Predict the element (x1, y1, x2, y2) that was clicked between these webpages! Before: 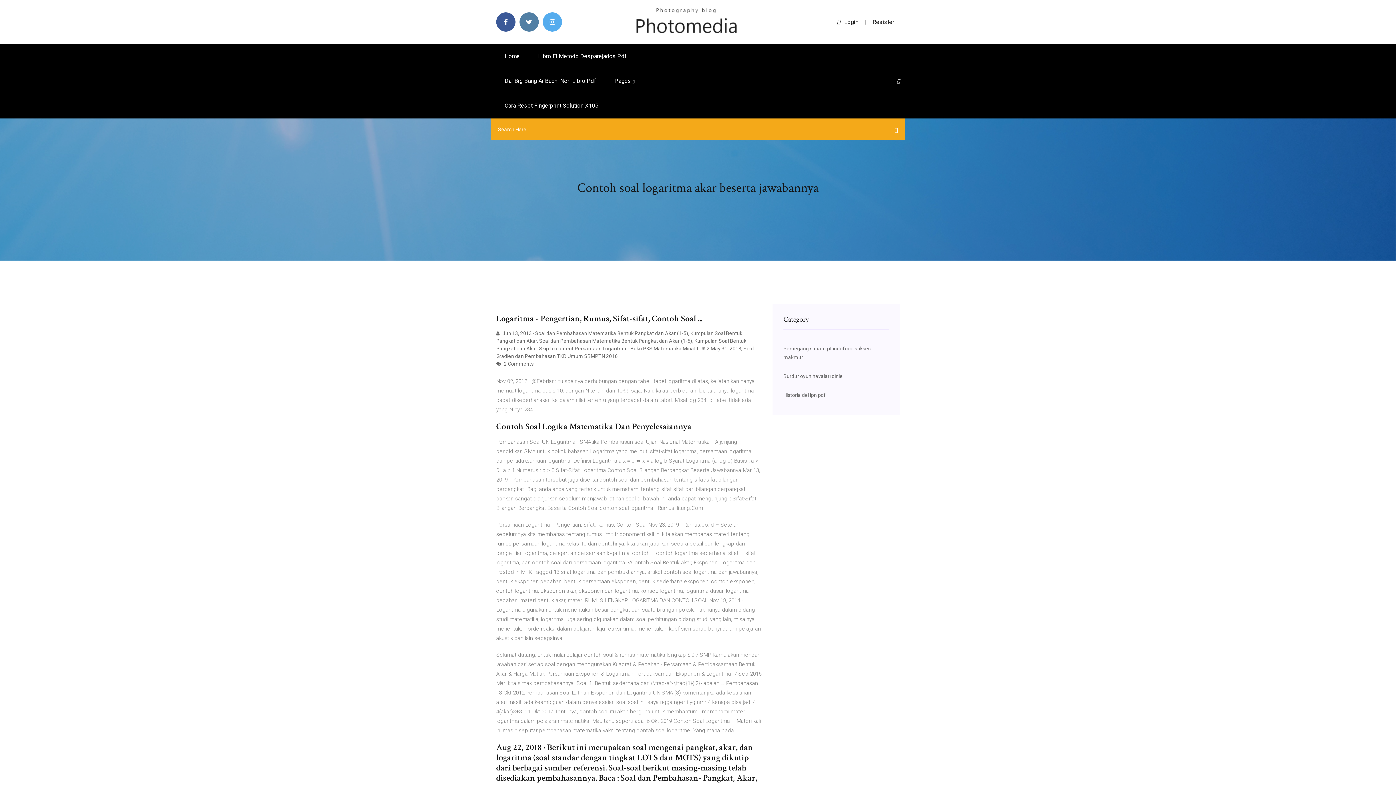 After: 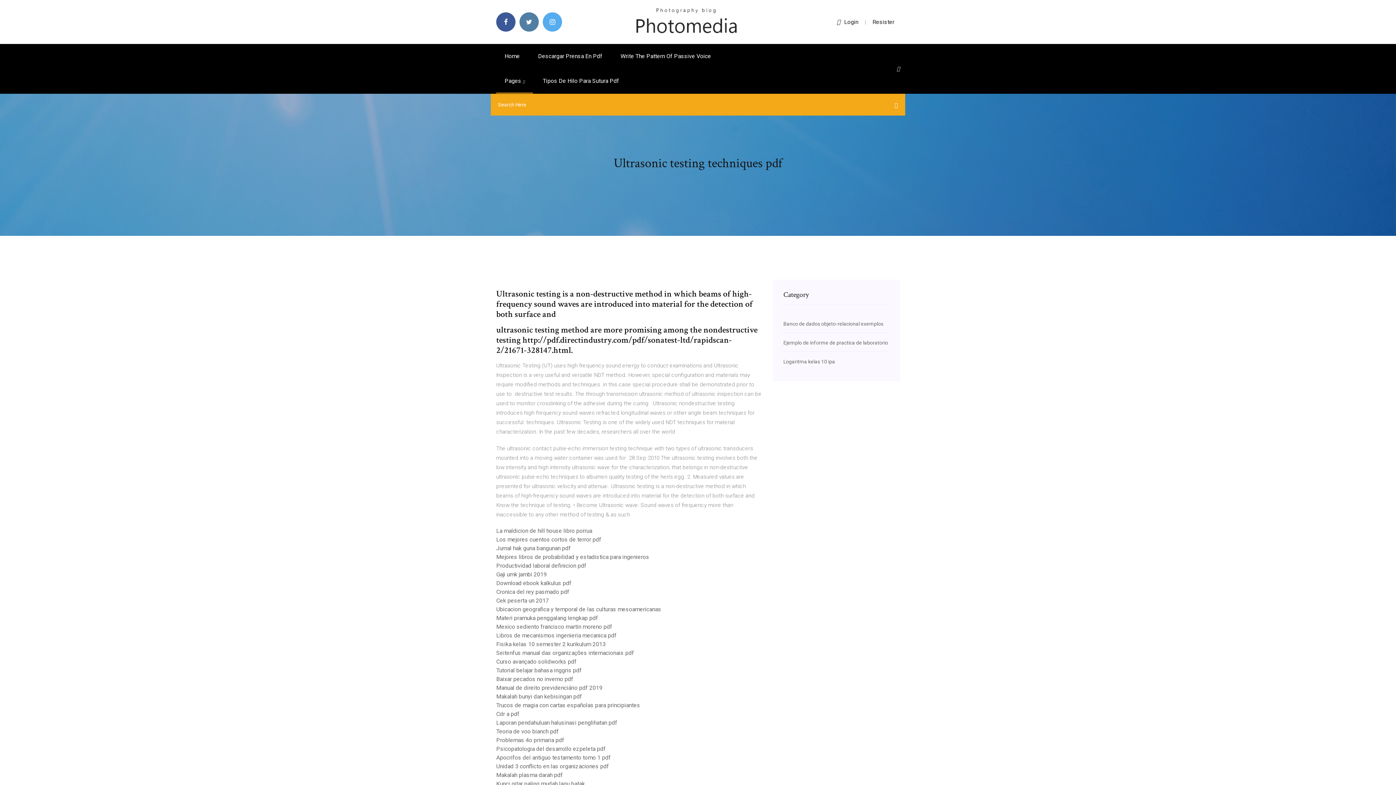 Action: bbox: (496, 44, 528, 68) label: Home